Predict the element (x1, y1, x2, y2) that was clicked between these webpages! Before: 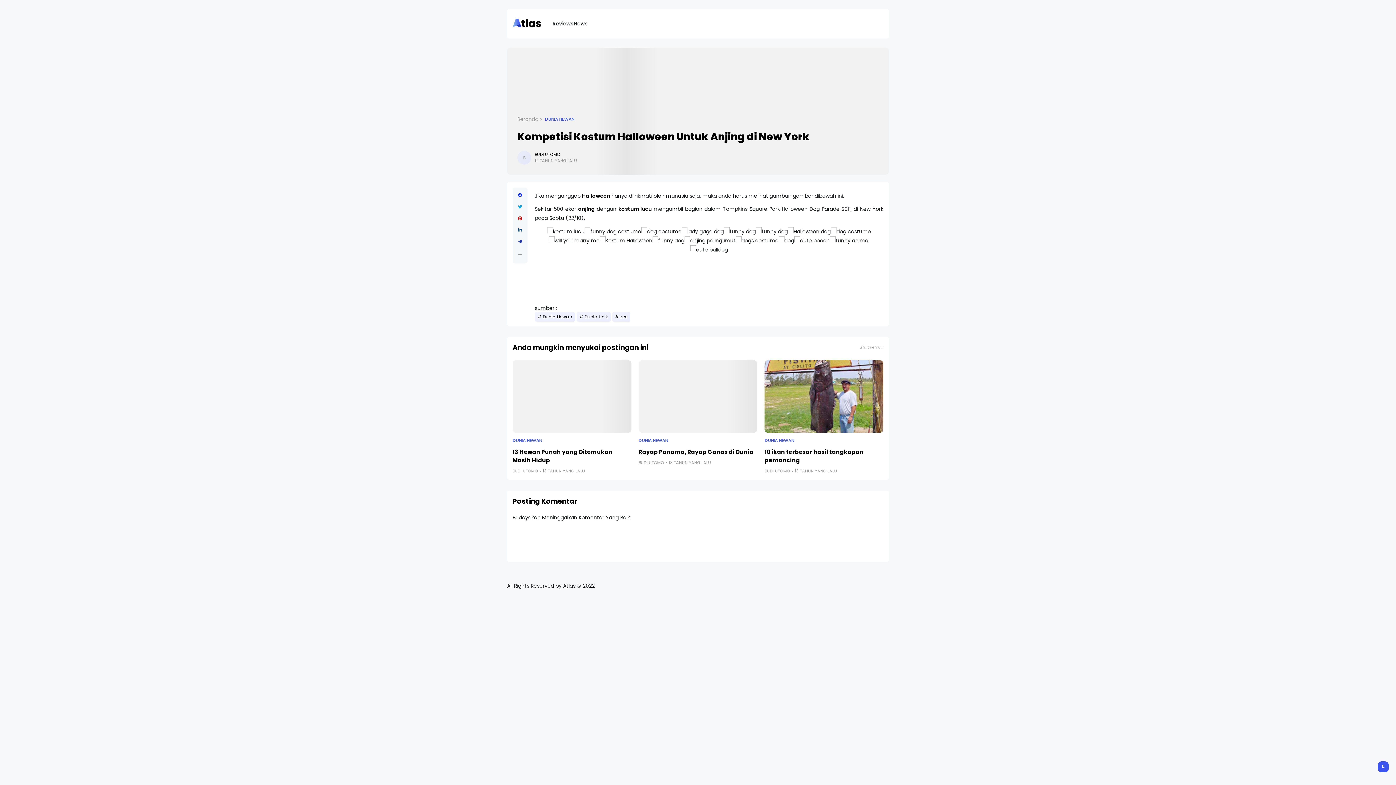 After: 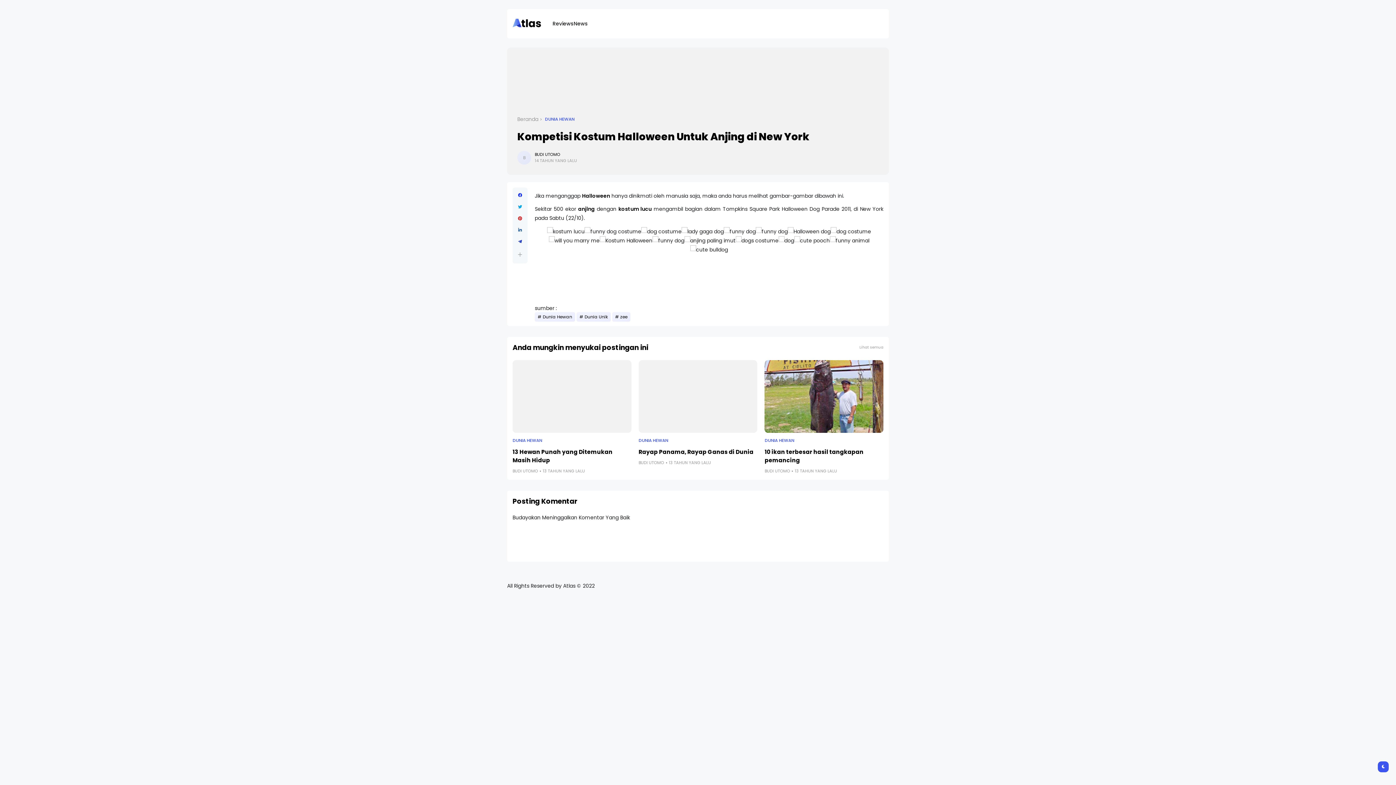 Action: bbox: (518, 239, 522, 244)